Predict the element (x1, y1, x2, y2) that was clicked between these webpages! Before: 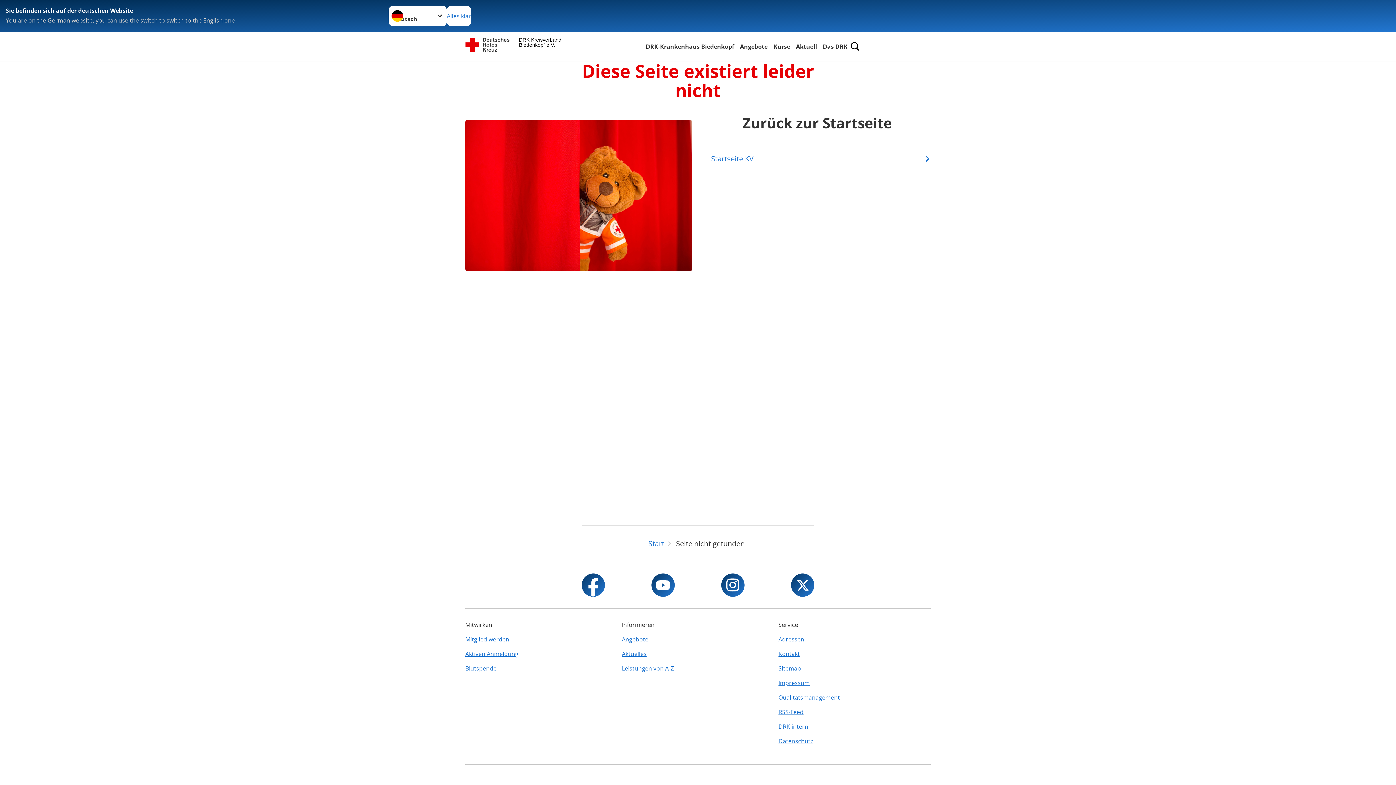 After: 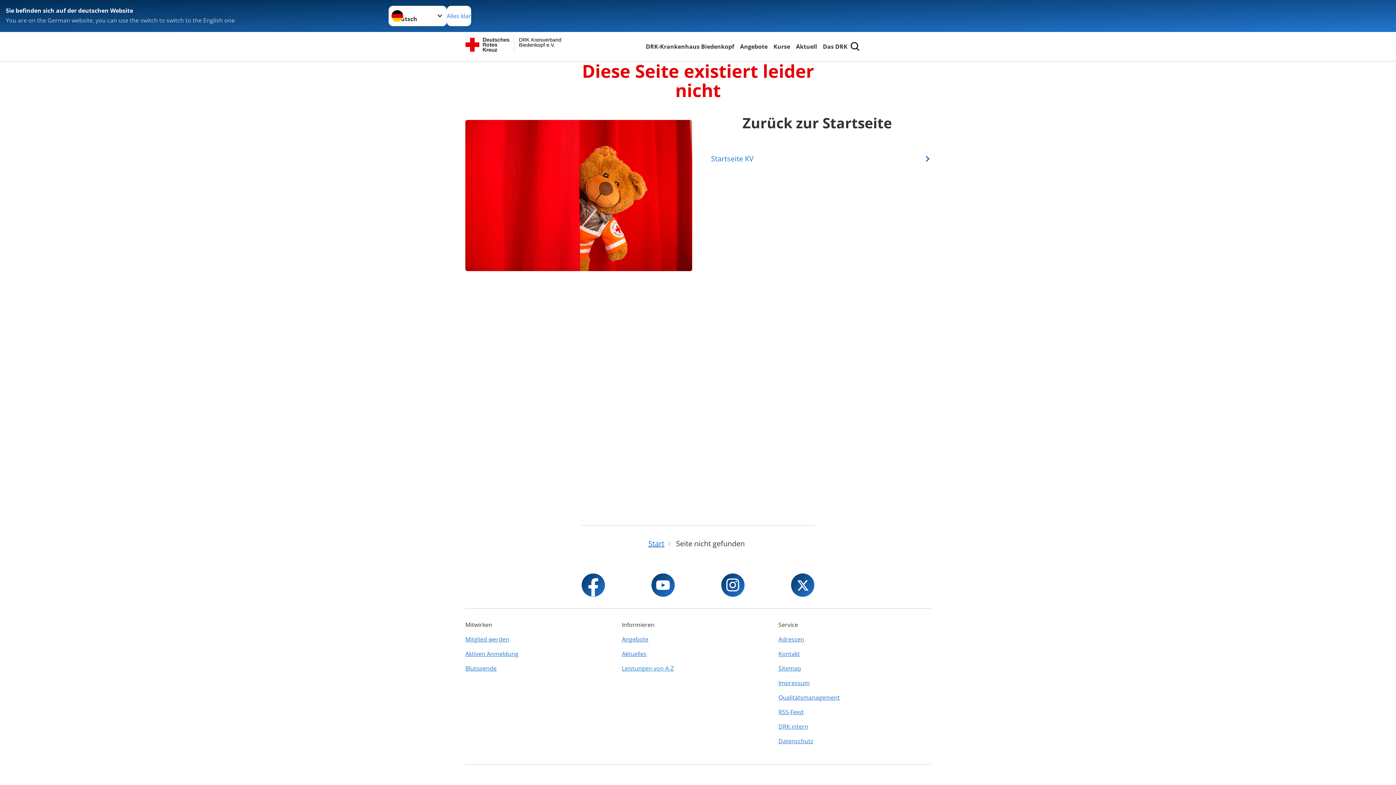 Action: label: Leistungen von A-Z bbox: (622, 661, 774, 676)